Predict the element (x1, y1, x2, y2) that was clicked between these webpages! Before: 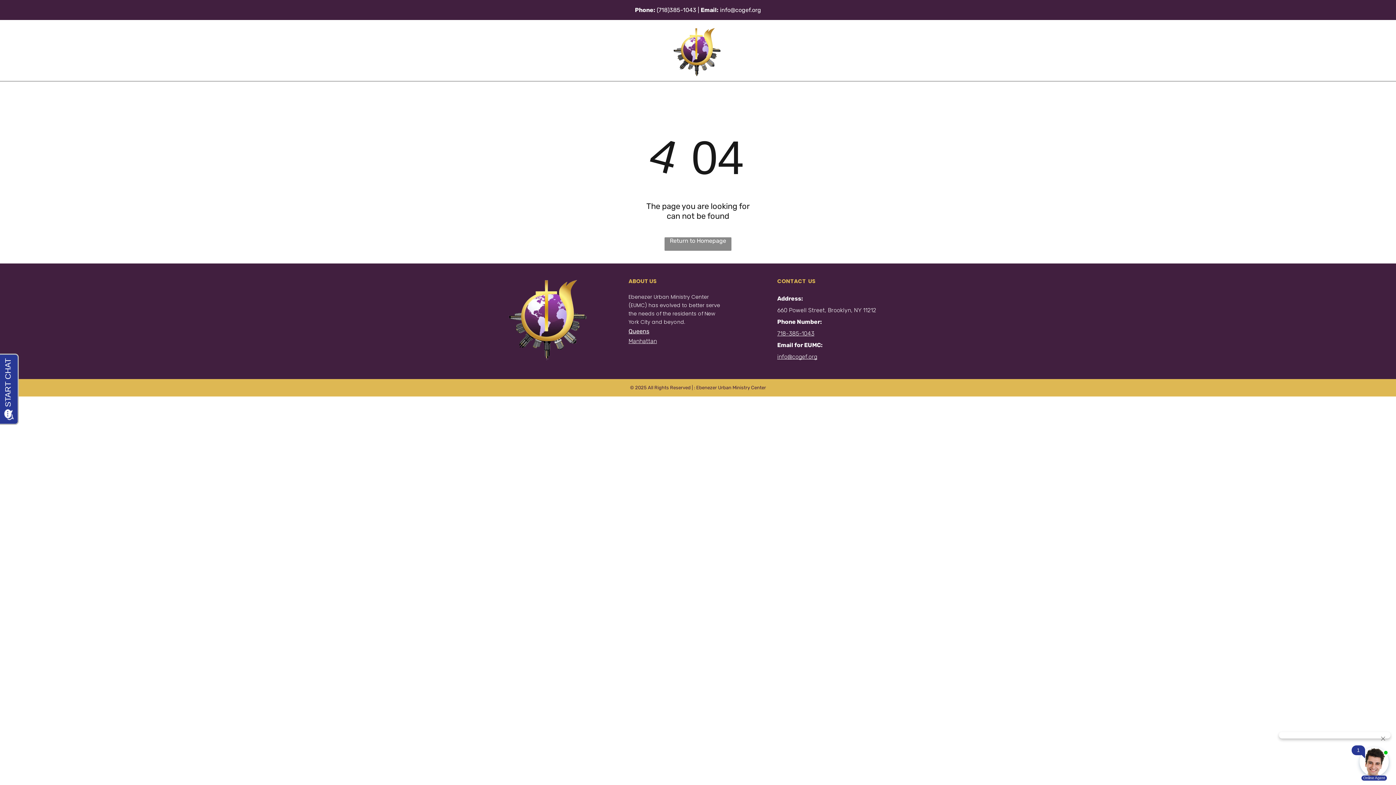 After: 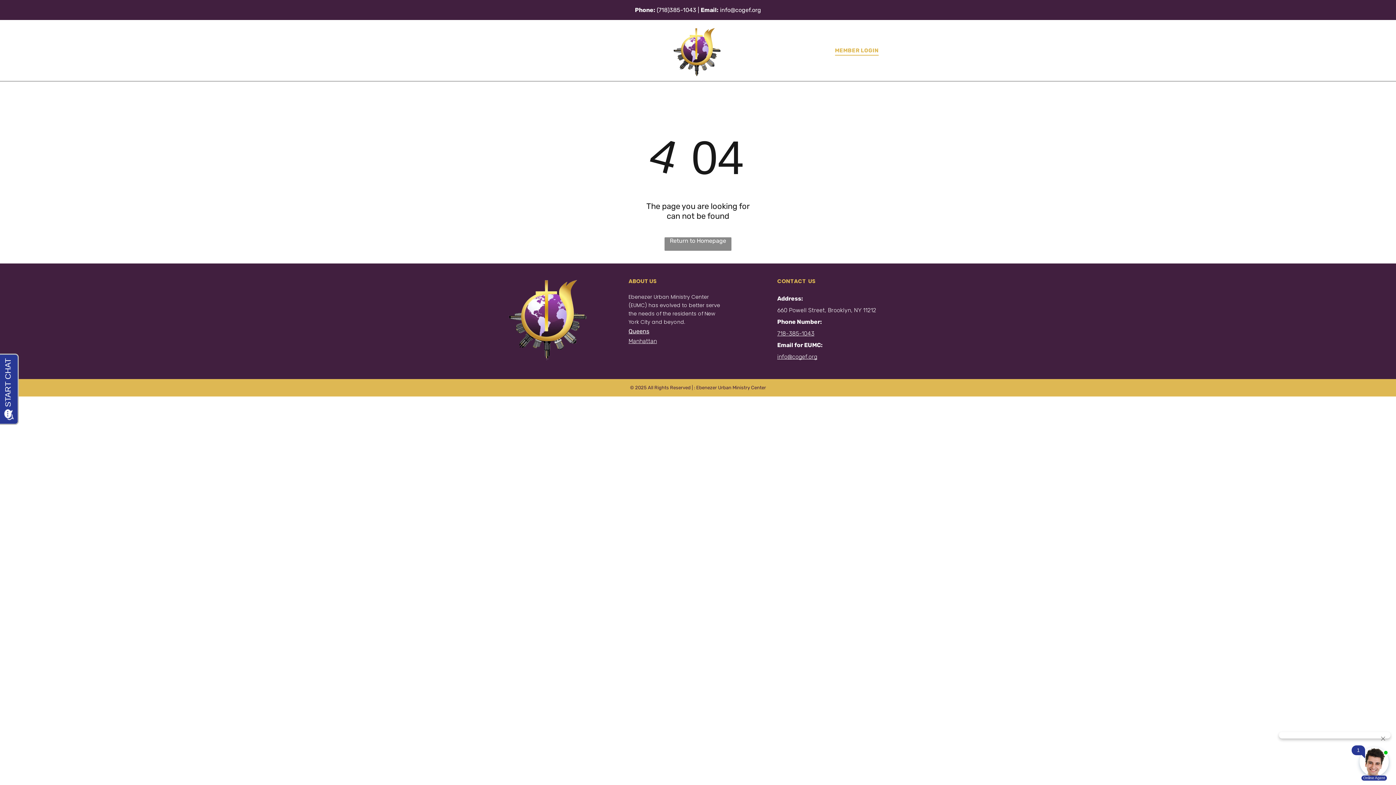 Action: bbox: (831, 44, 882, 55) label: MEMBER LOGIN